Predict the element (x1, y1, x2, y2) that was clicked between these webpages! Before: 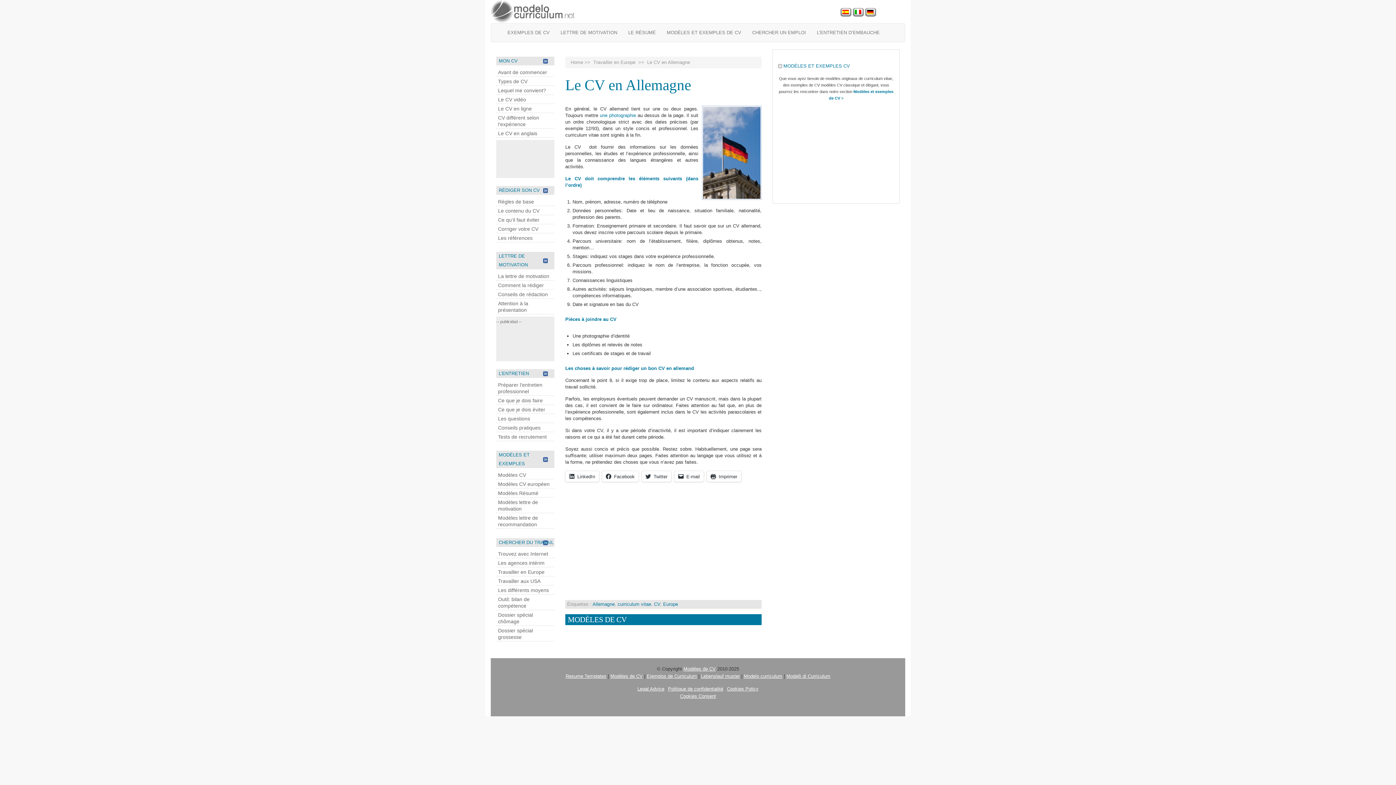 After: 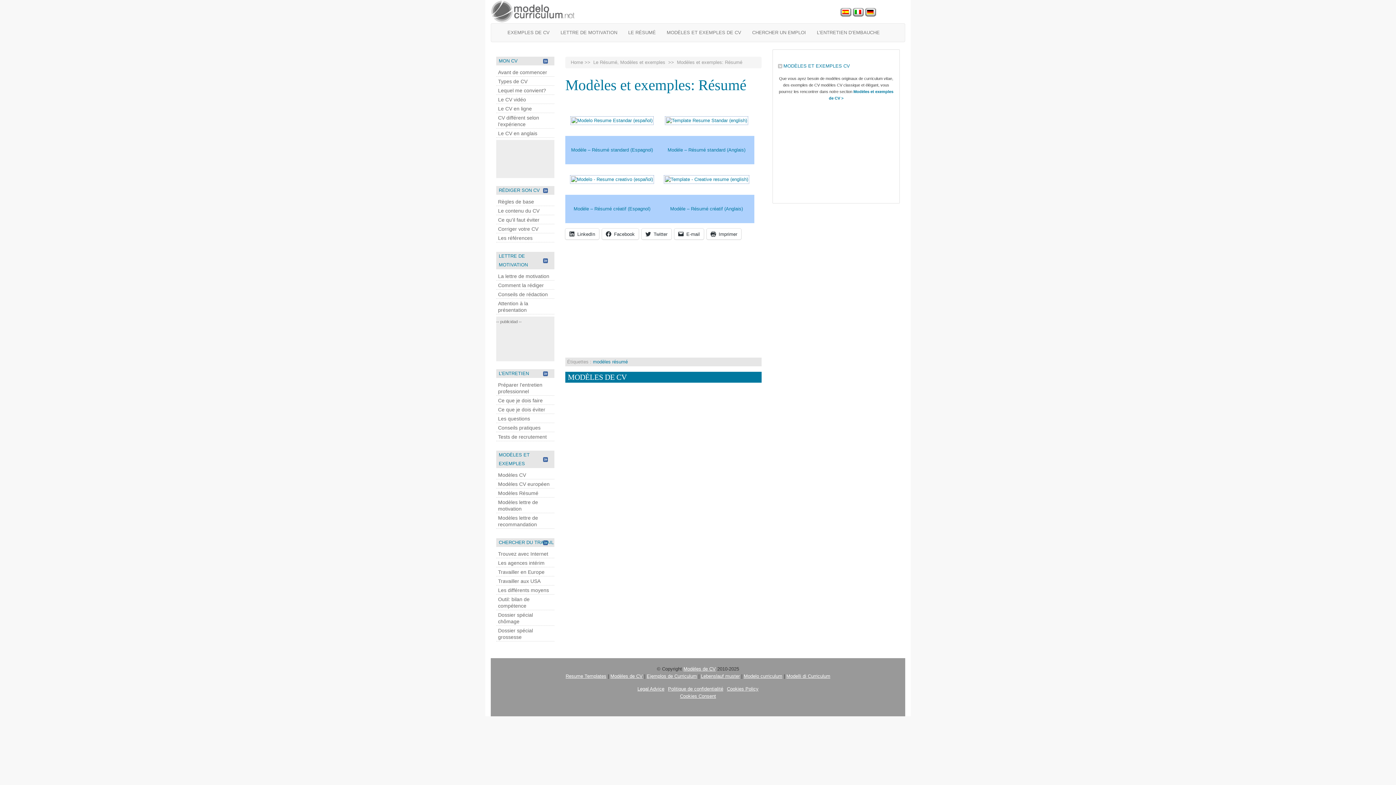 Action: label: Modèles Résumé bbox: (498, 490, 538, 496)